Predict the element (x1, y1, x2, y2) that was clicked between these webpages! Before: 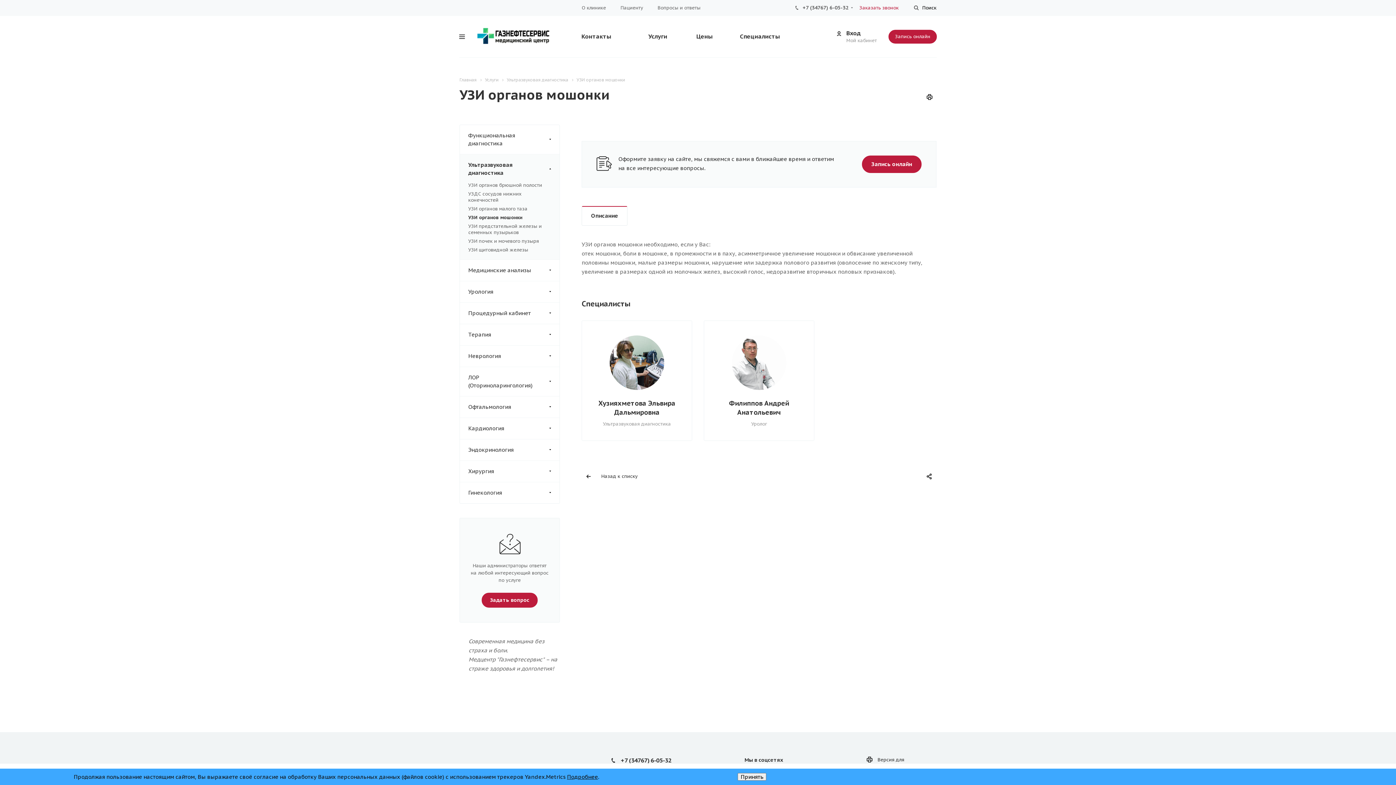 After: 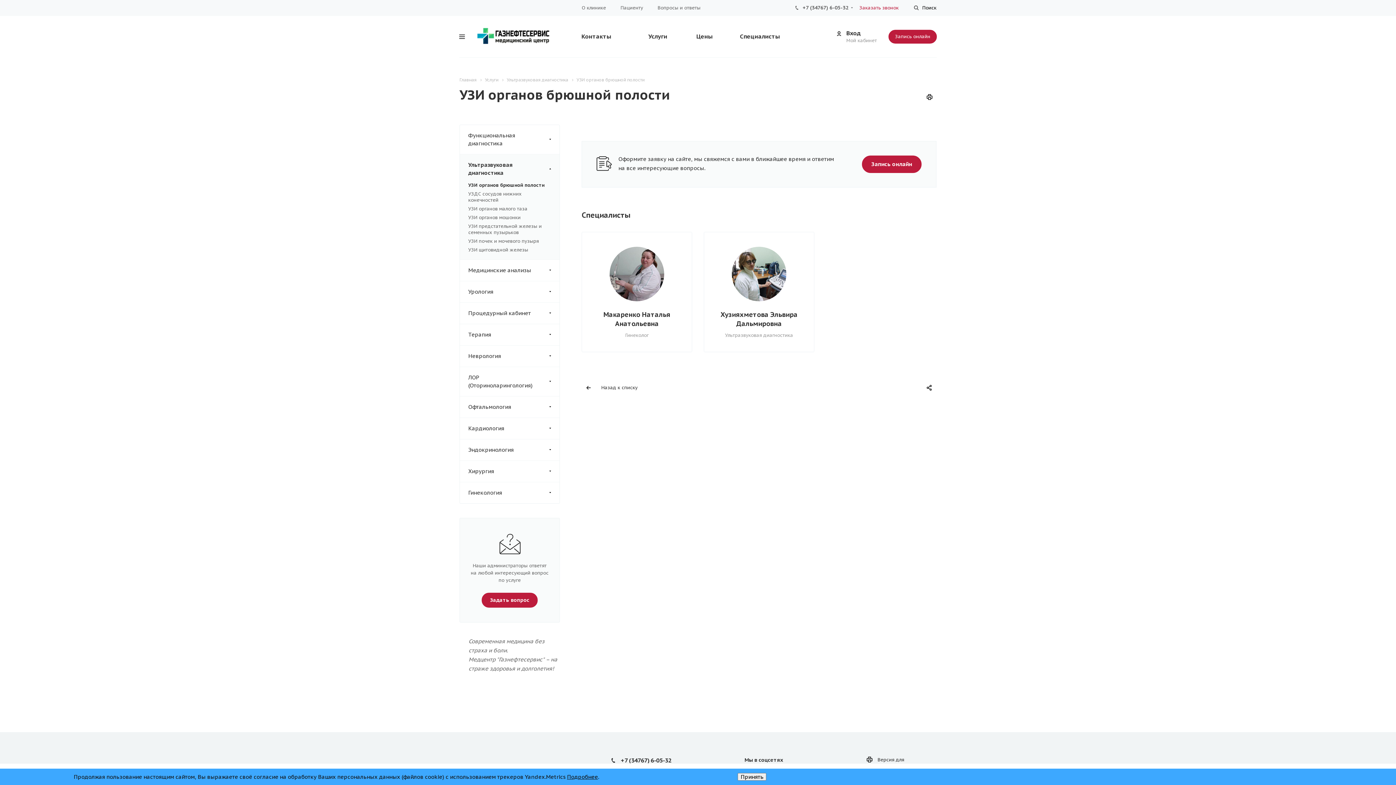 Action: bbox: (468, 182, 542, 188) label: УЗИ органов брюшной полости